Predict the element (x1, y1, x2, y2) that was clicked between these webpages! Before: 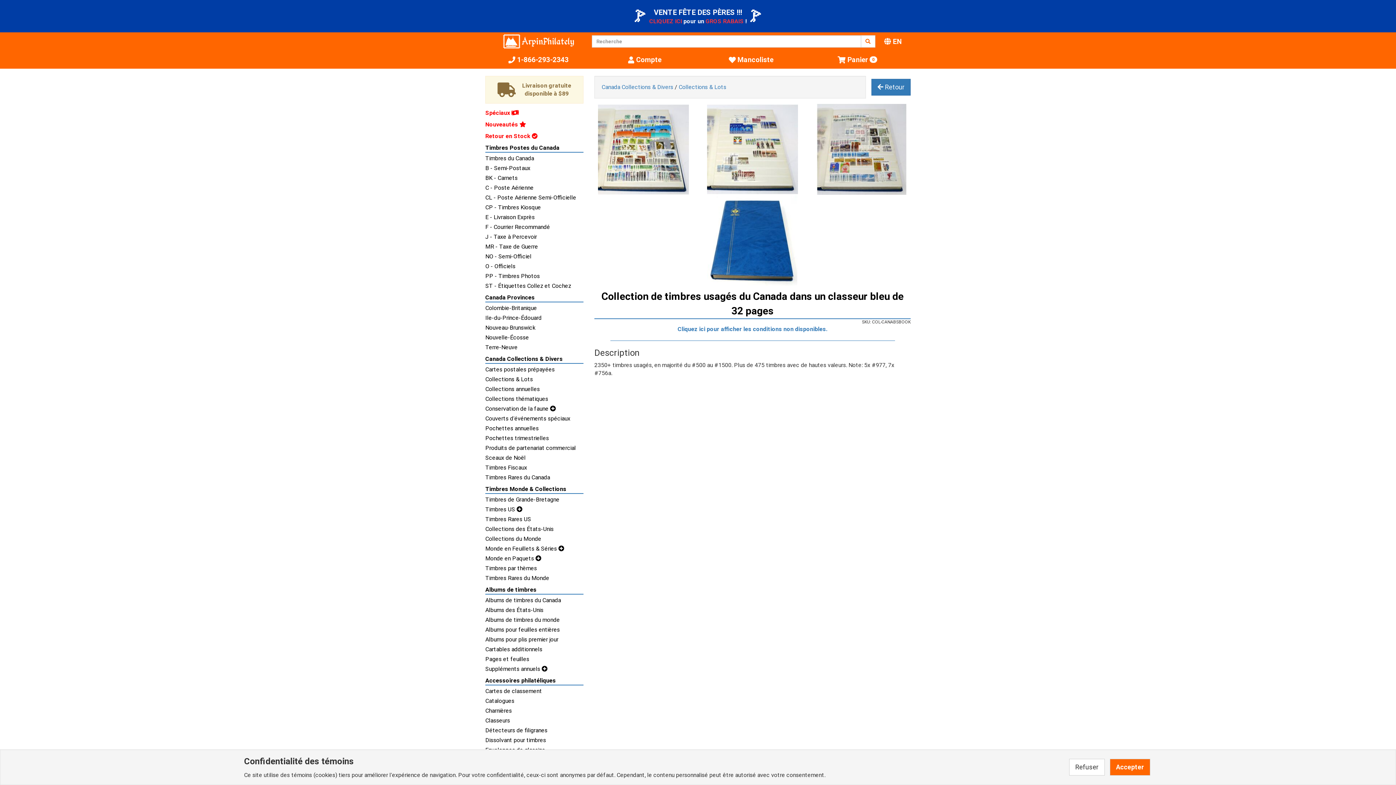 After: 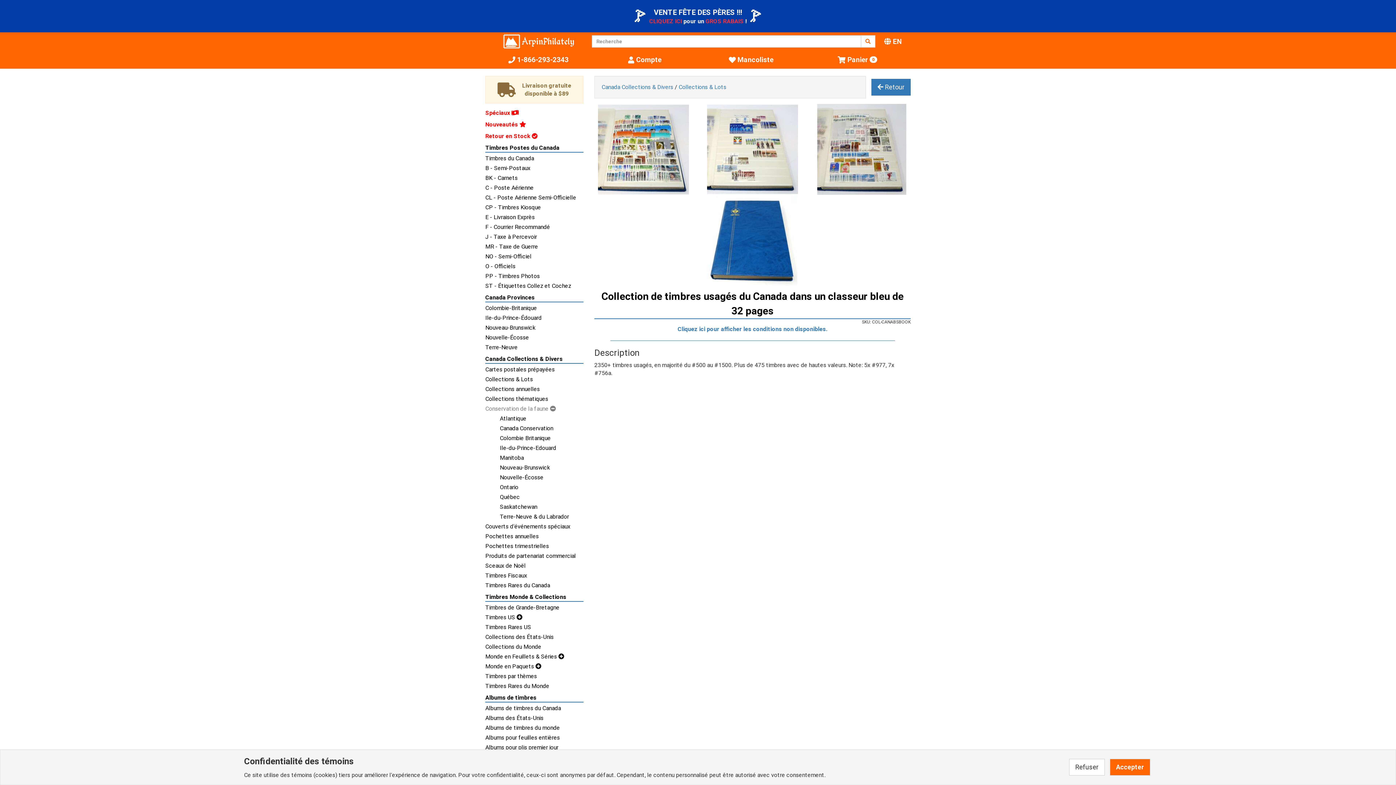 Action: label: Conservation de la faune  bbox: (485, 405, 583, 413)